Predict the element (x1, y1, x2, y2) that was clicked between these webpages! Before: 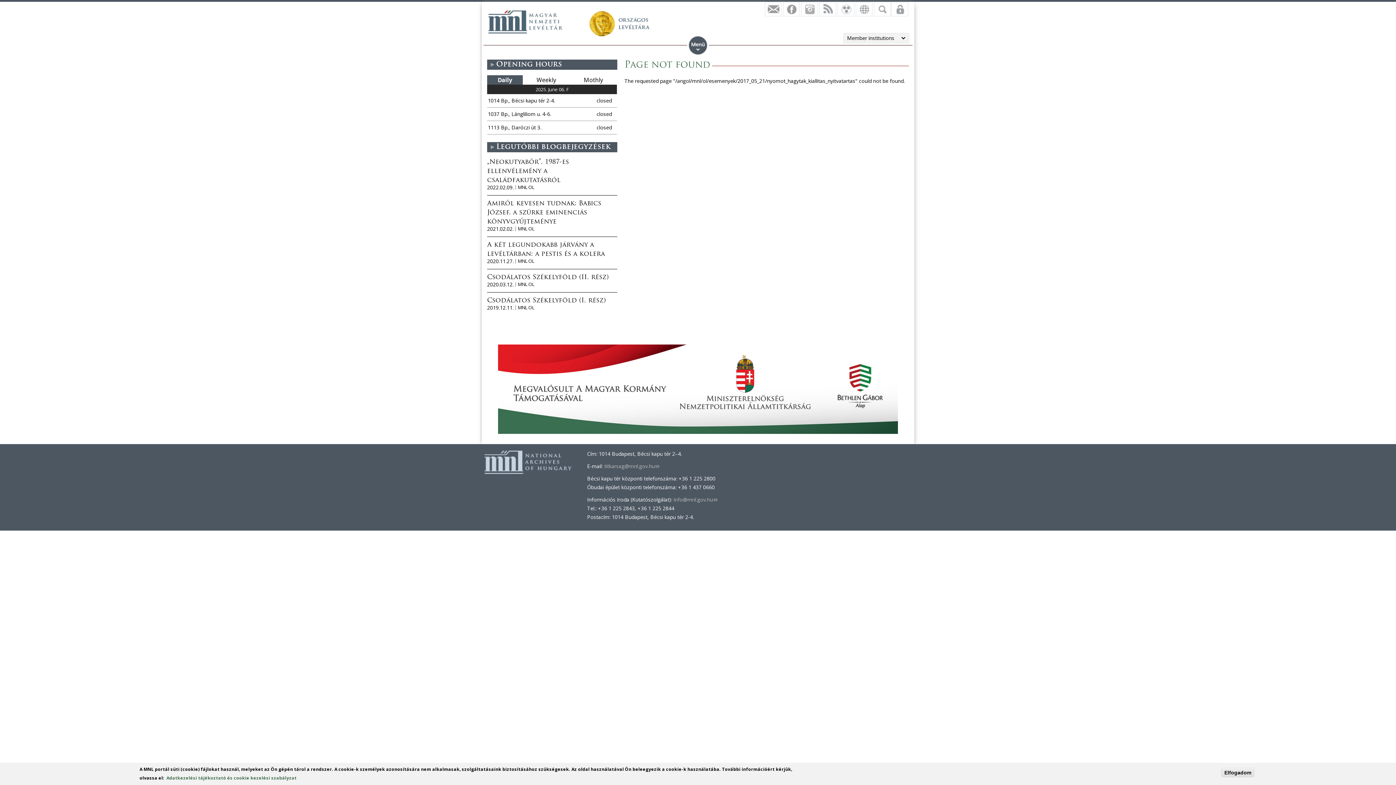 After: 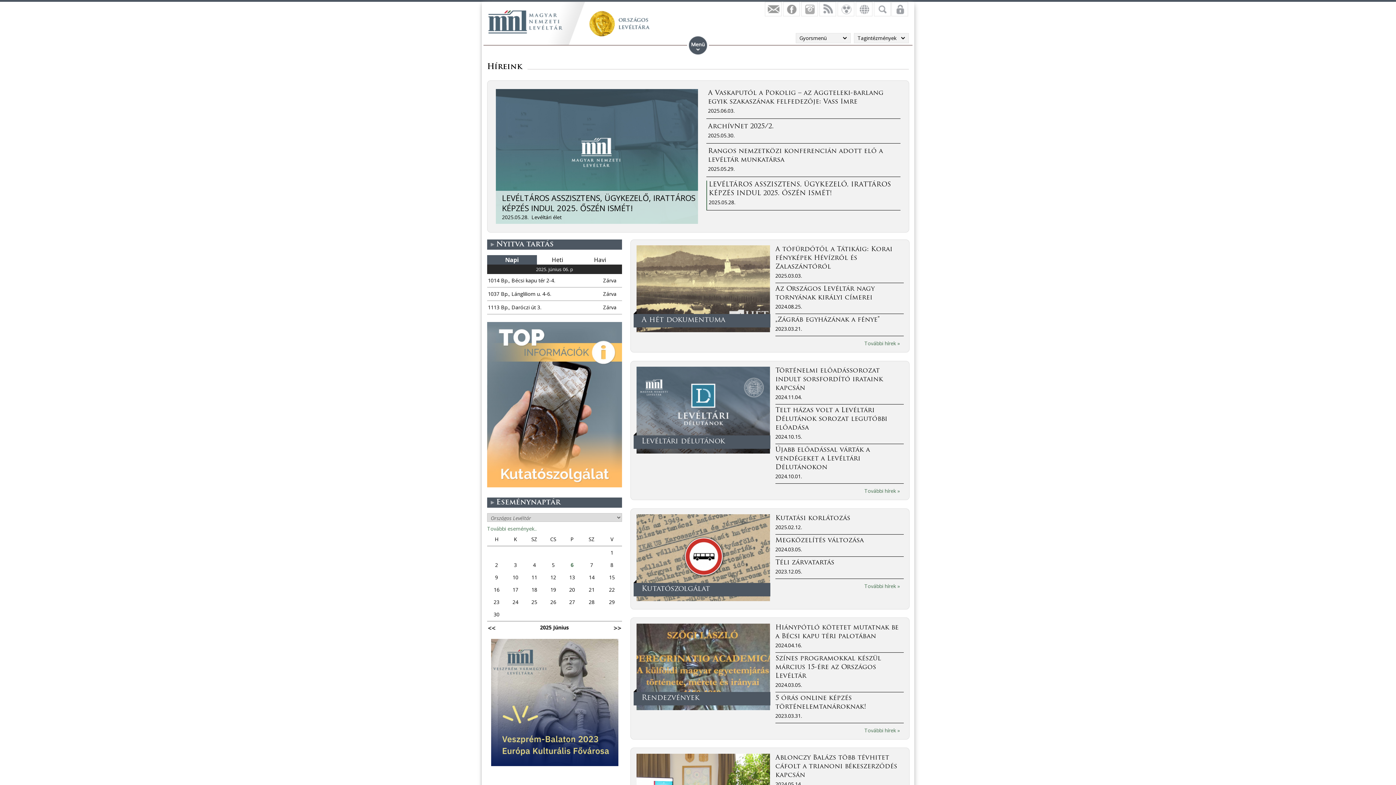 Action: label: MNL OL bbox: (515, 226, 534, 231)